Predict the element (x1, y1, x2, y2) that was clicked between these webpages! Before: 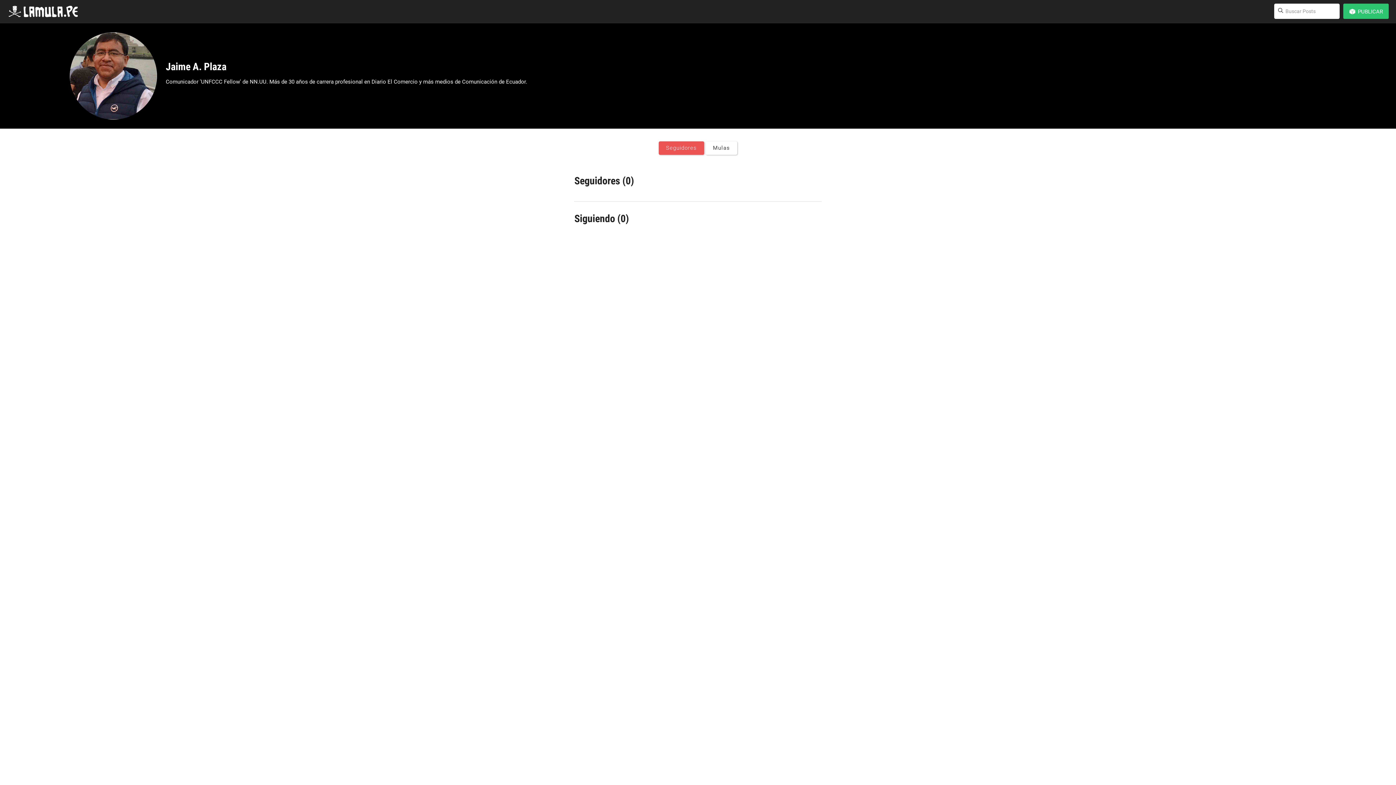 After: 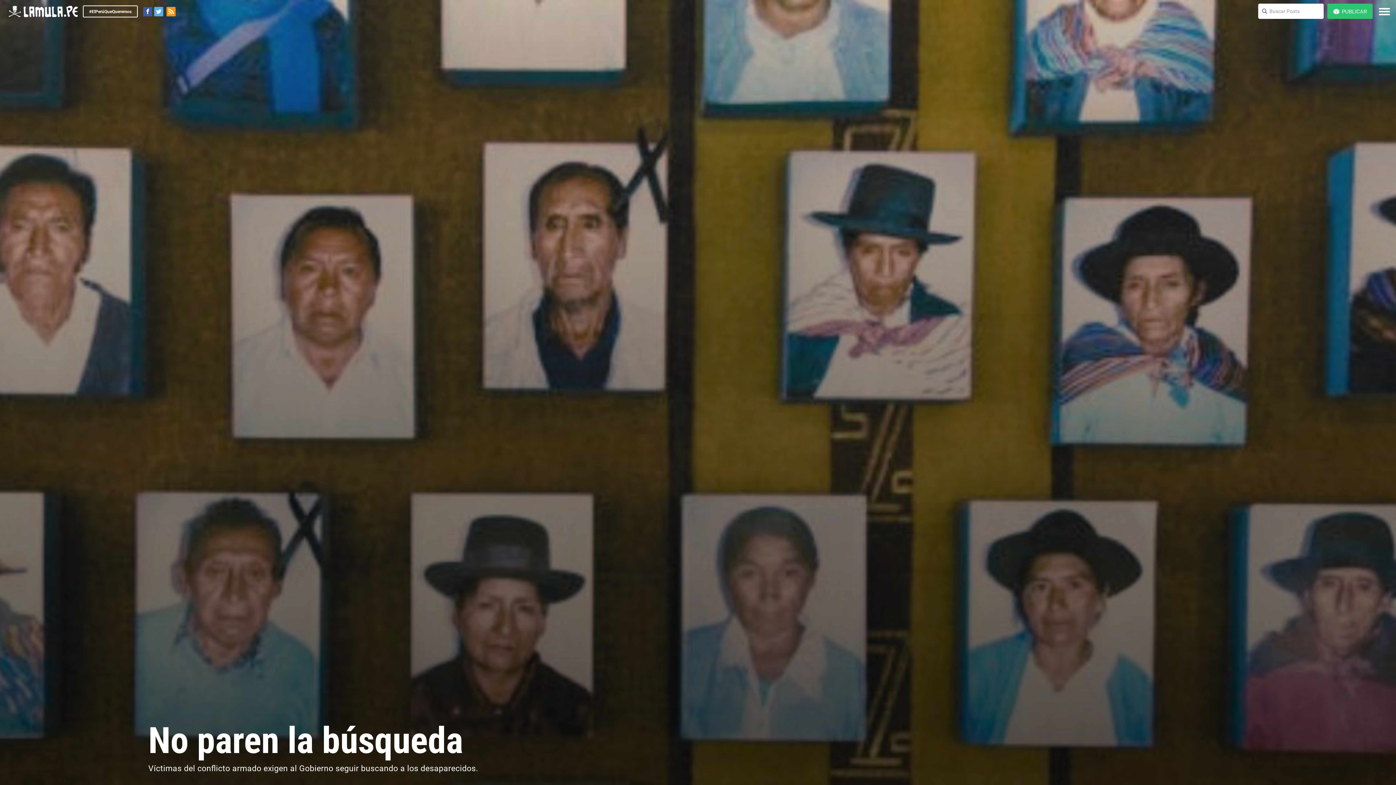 Action: bbox: (8, 5, 77, 17)